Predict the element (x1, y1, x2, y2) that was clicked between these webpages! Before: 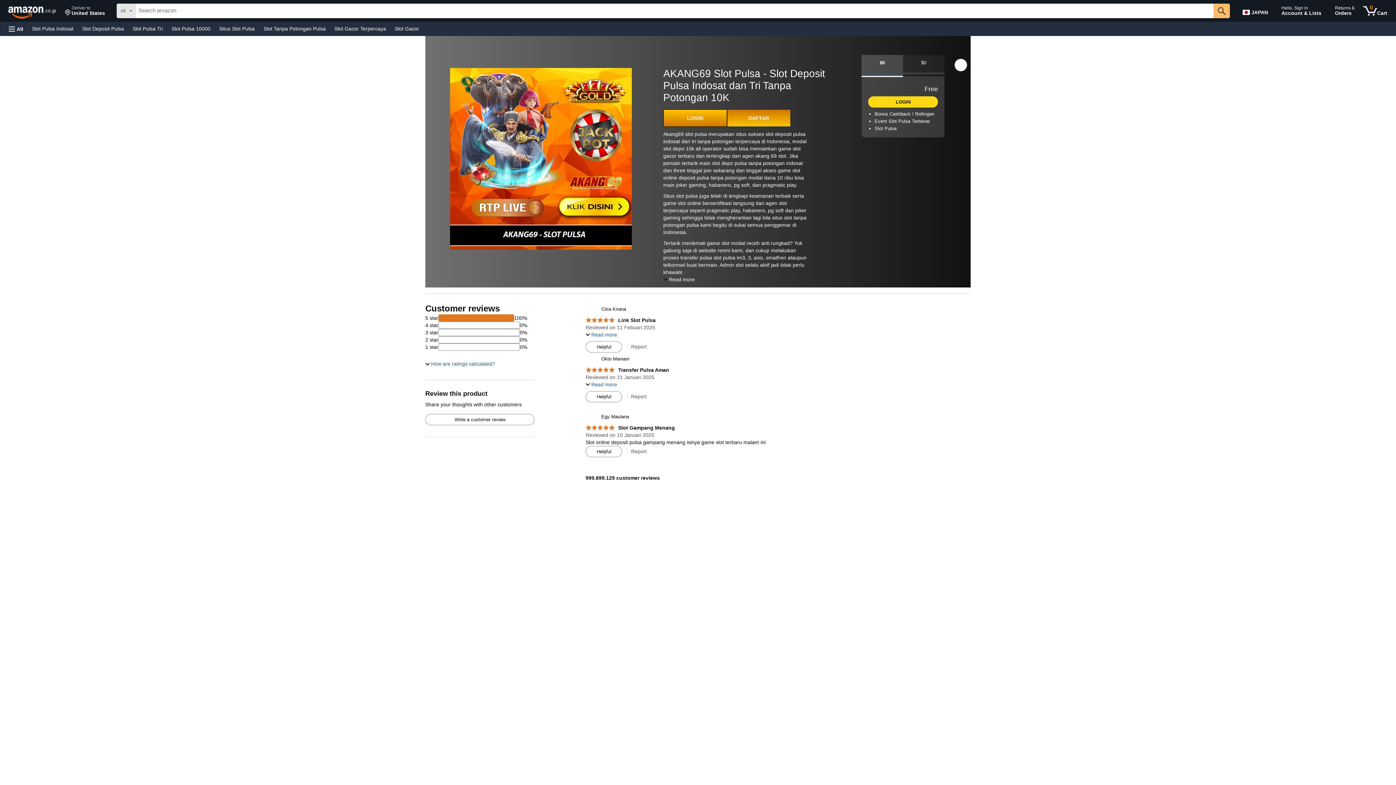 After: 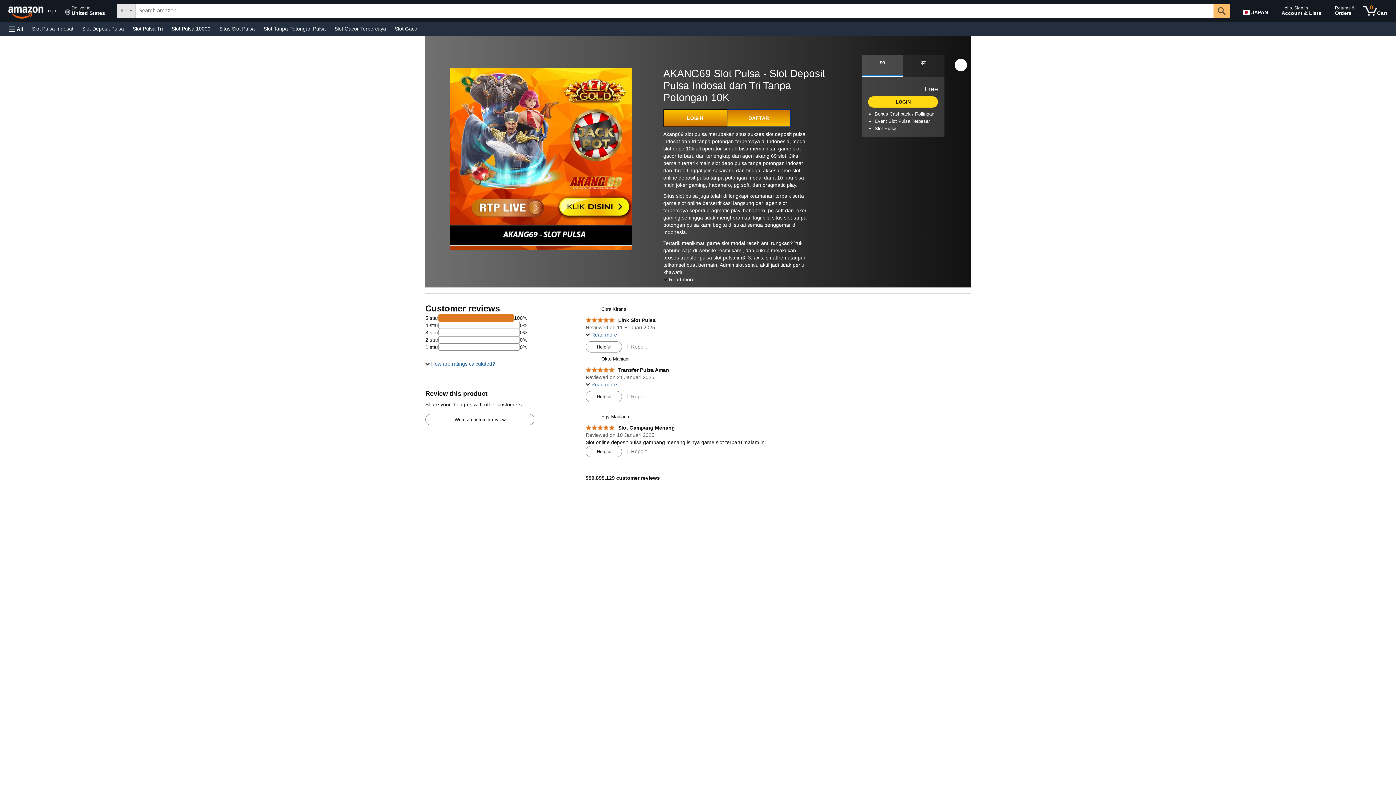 Action: label: $0 bbox: (861, 54, 903, 77)